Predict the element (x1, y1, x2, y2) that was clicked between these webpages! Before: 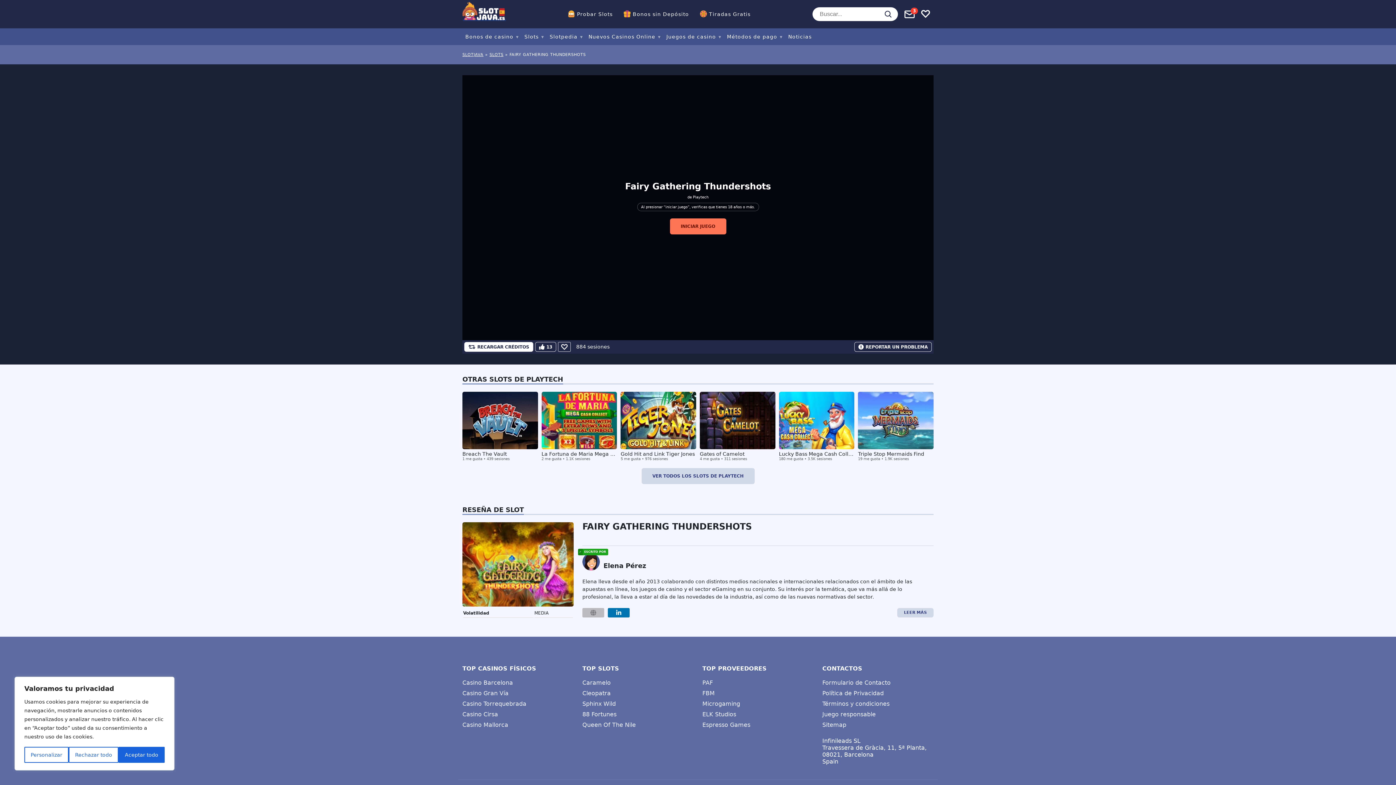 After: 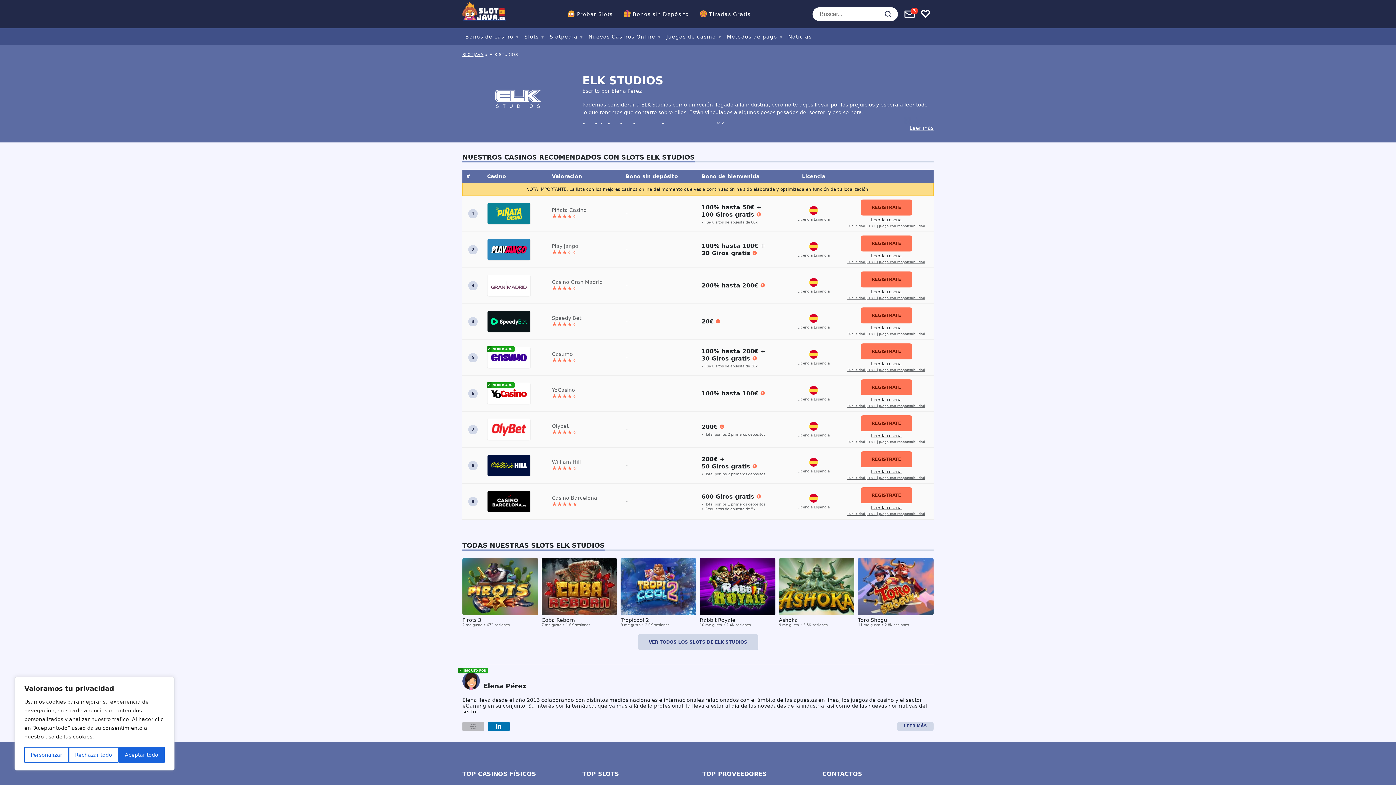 Action: label: ELK Studios bbox: (702, 711, 736, 718)